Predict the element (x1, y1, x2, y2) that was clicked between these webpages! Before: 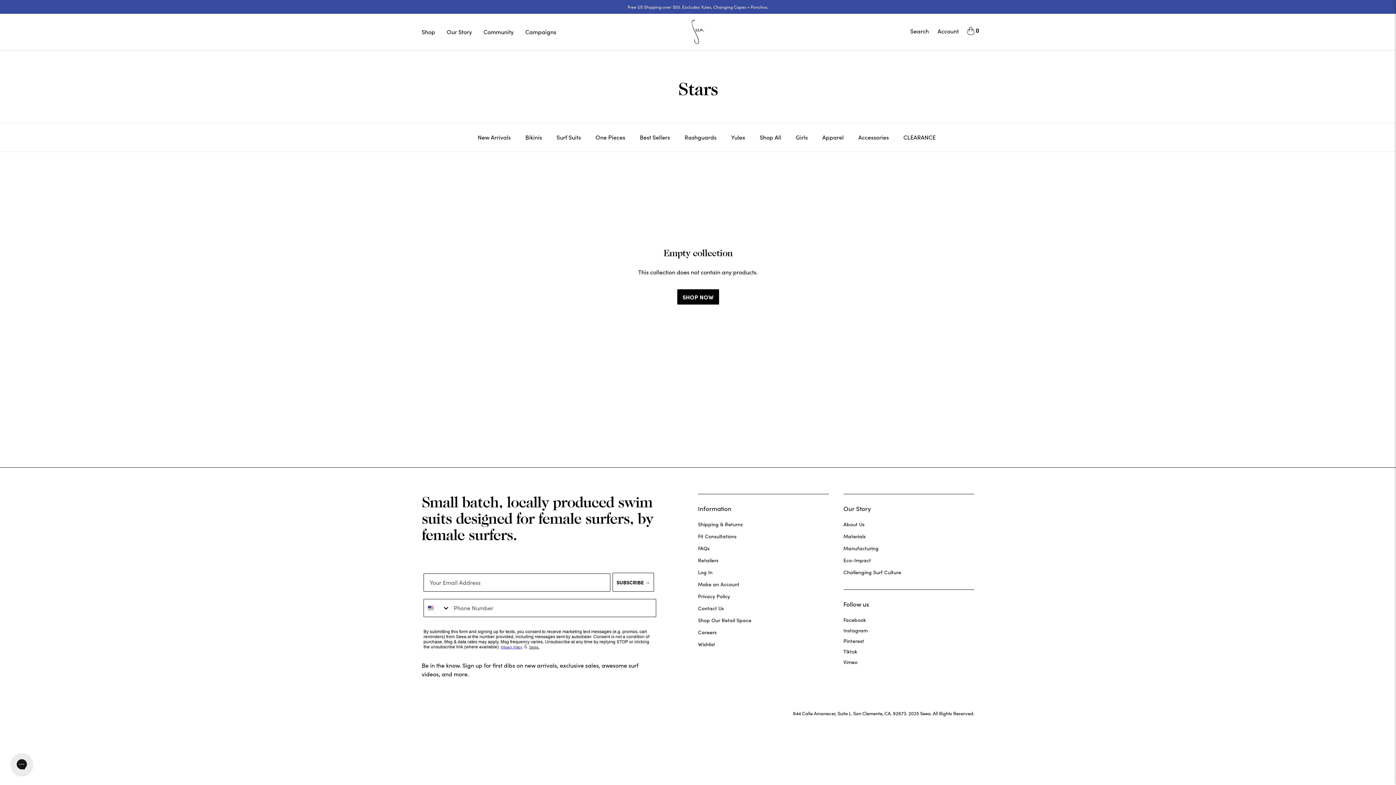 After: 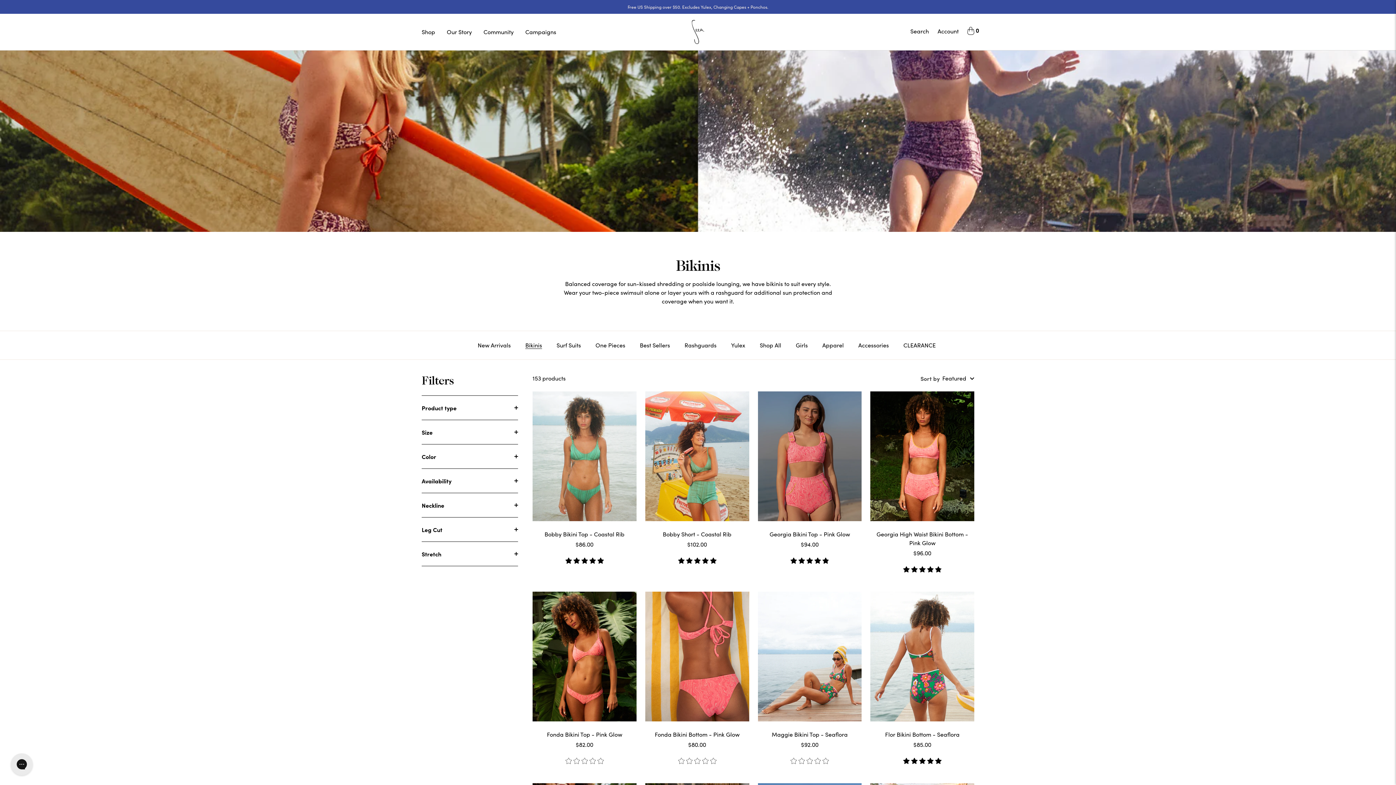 Action: bbox: (525, 133, 542, 141) label: Bikinis